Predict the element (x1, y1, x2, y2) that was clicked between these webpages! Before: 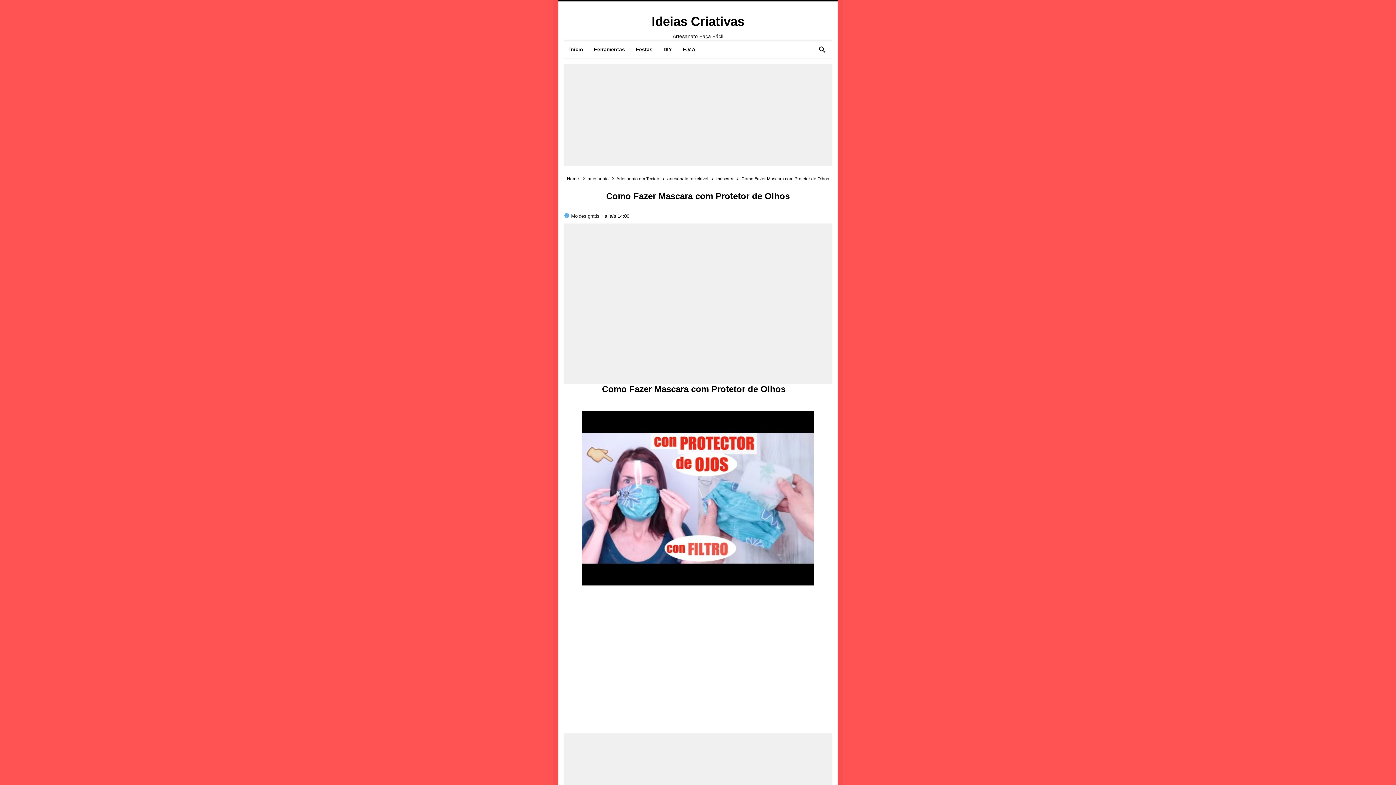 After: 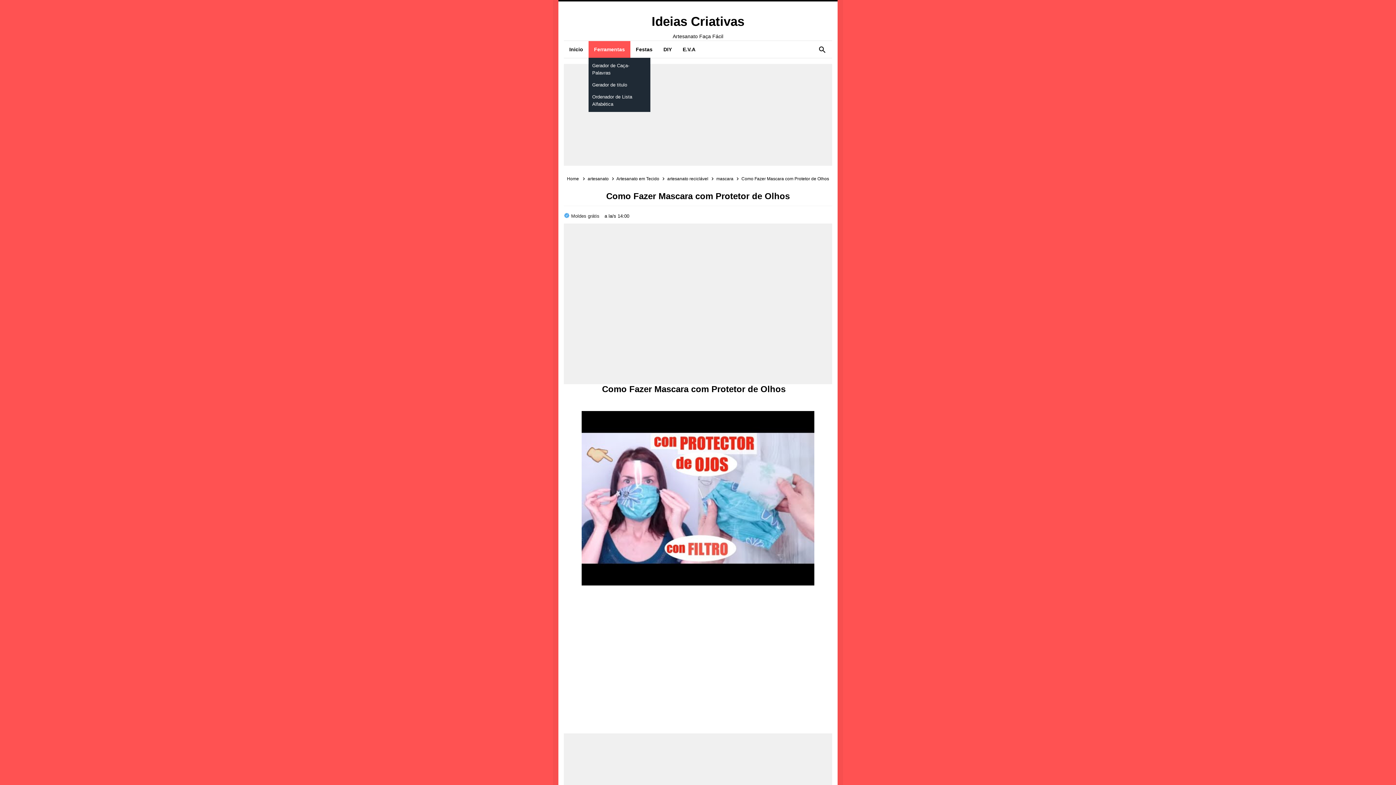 Action: bbox: (588, 41, 630, 57) label: Ferramentas